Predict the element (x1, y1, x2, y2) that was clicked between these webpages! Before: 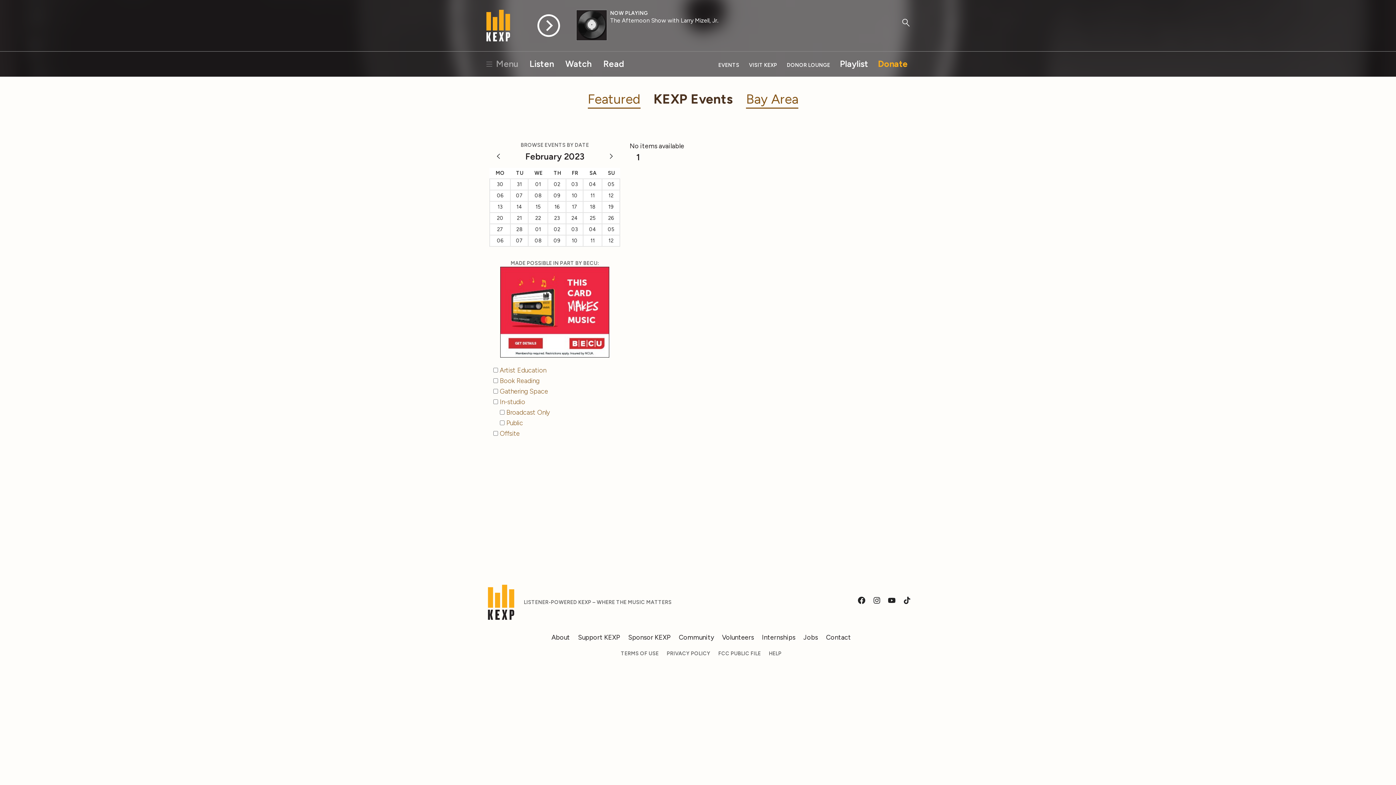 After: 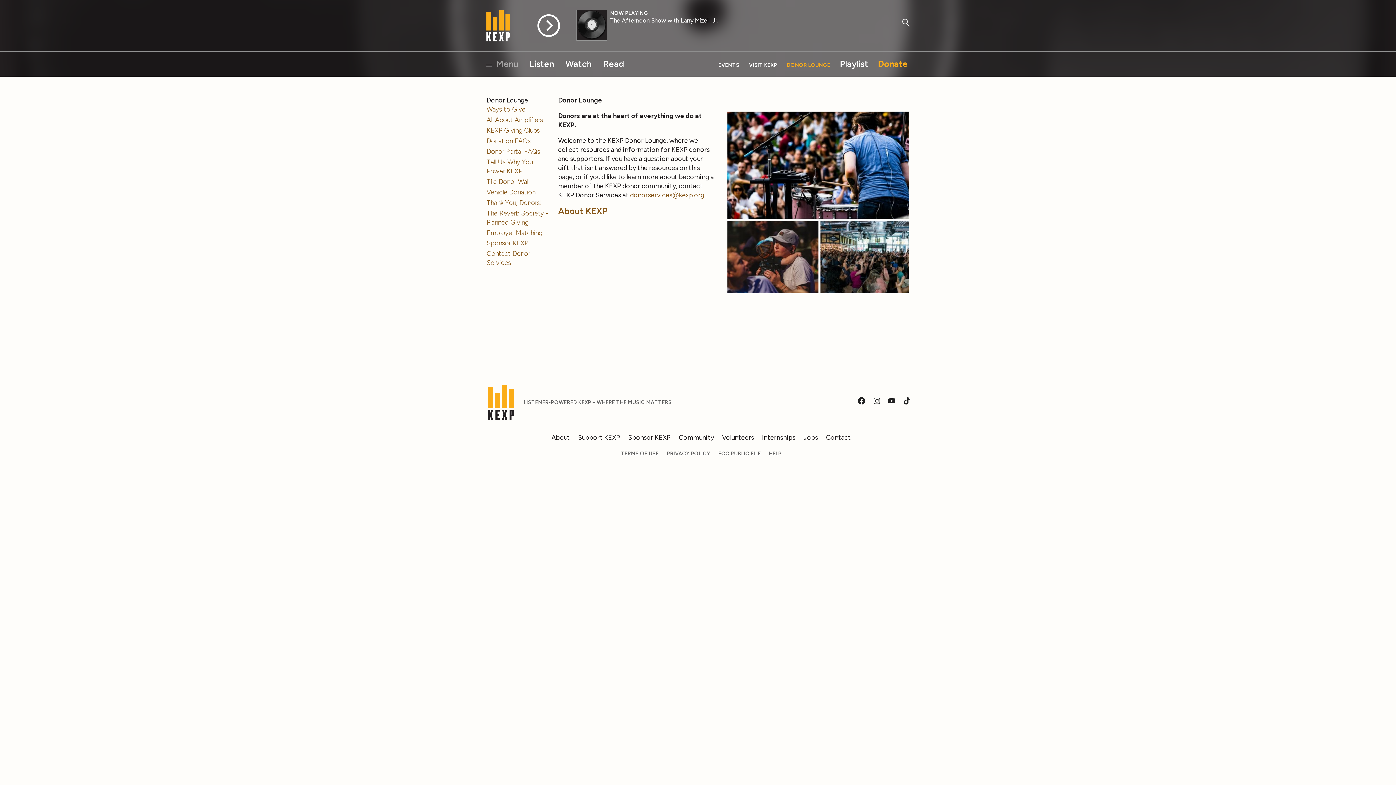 Action: bbox: (787, 62, 830, 68) label: DONOR LOUNGE